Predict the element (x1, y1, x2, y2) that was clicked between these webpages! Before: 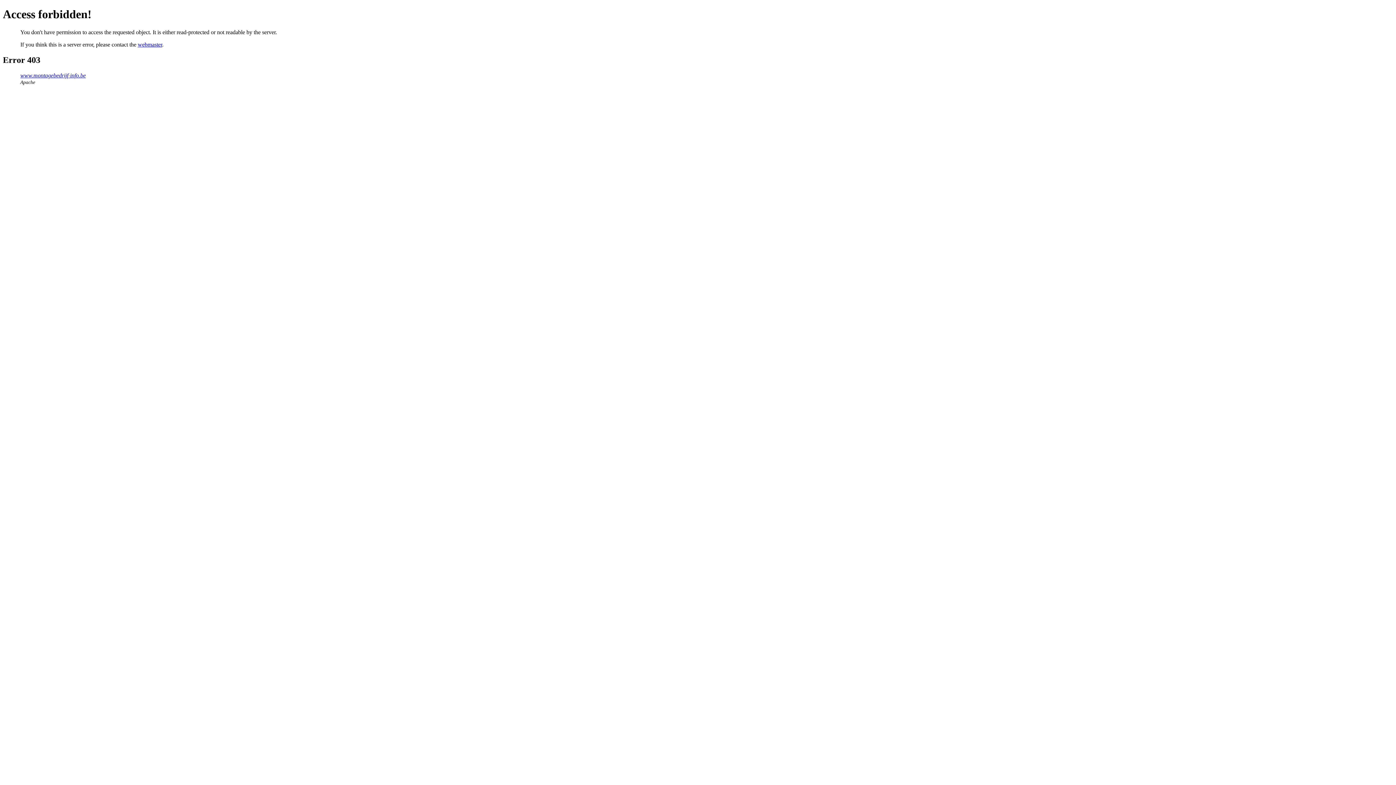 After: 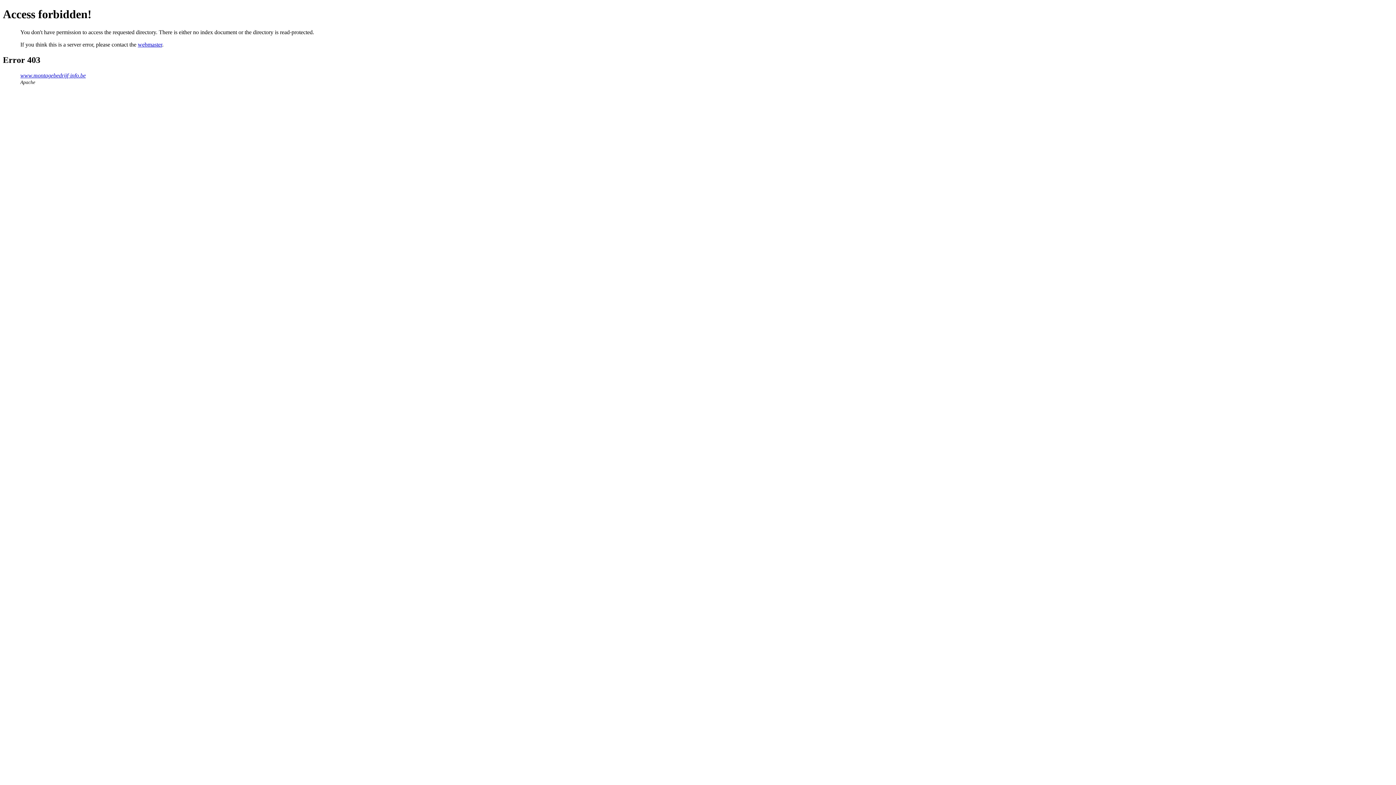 Action: bbox: (20, 72, 85, 78) label: www.montagebedrijf-info.be